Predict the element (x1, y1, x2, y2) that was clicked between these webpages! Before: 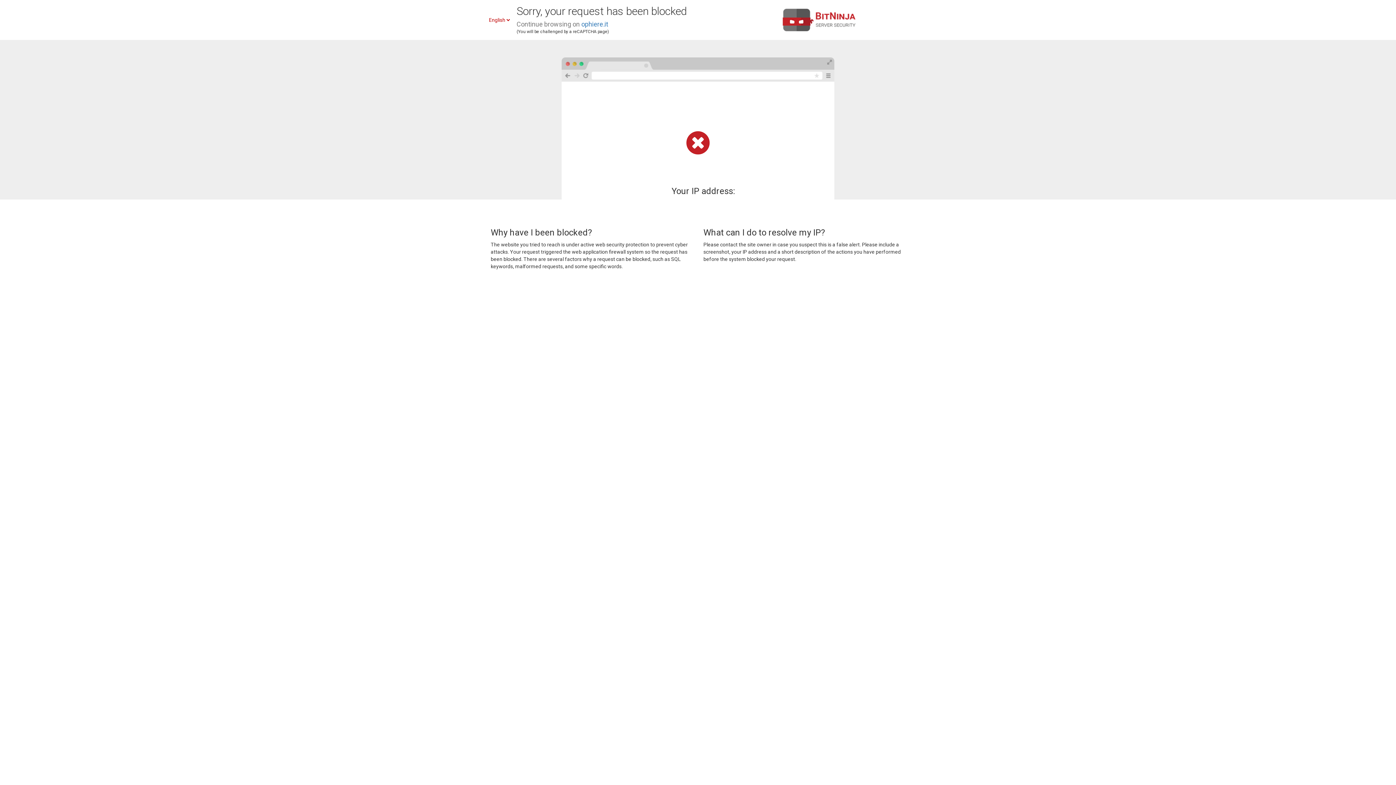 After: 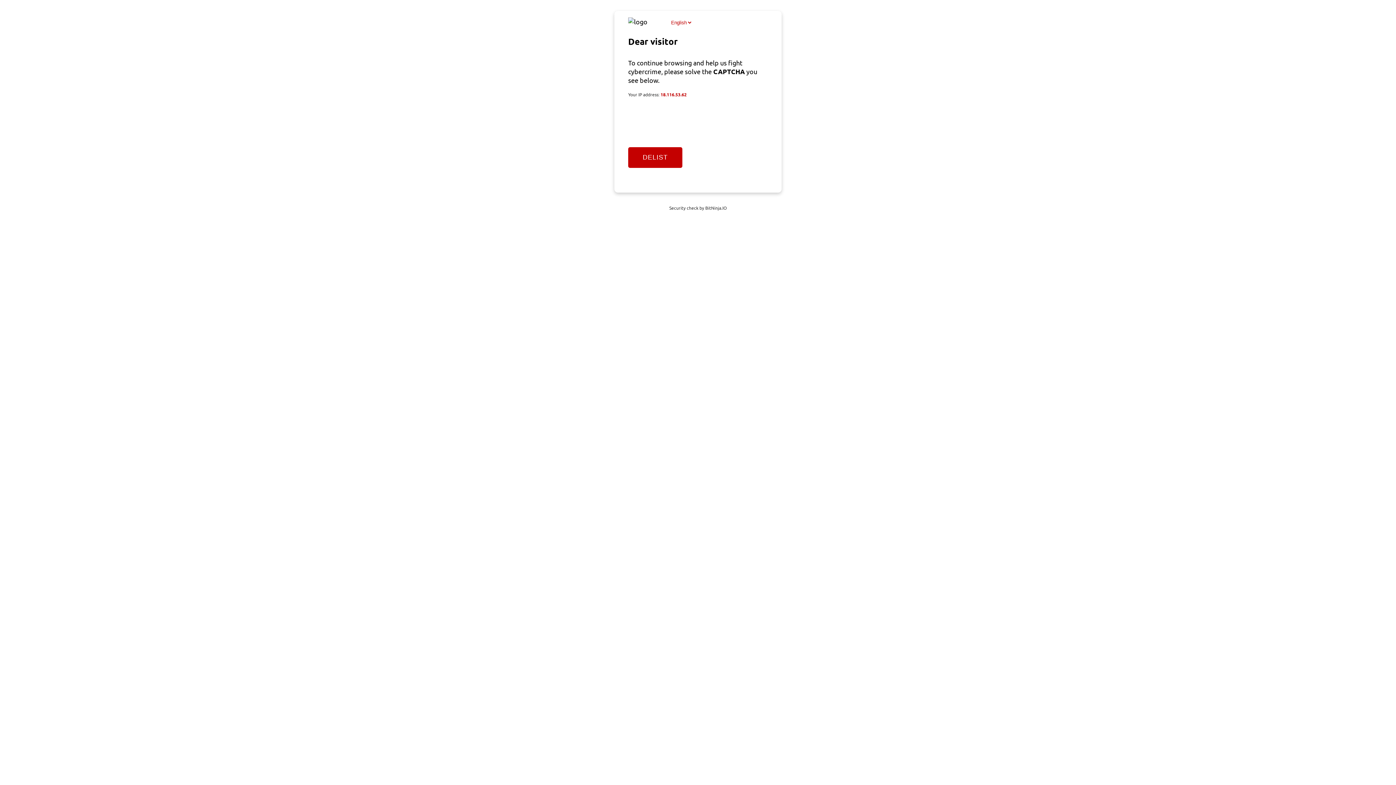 Action: label: ophiere.it bbox: (581, 20, 608, 28)